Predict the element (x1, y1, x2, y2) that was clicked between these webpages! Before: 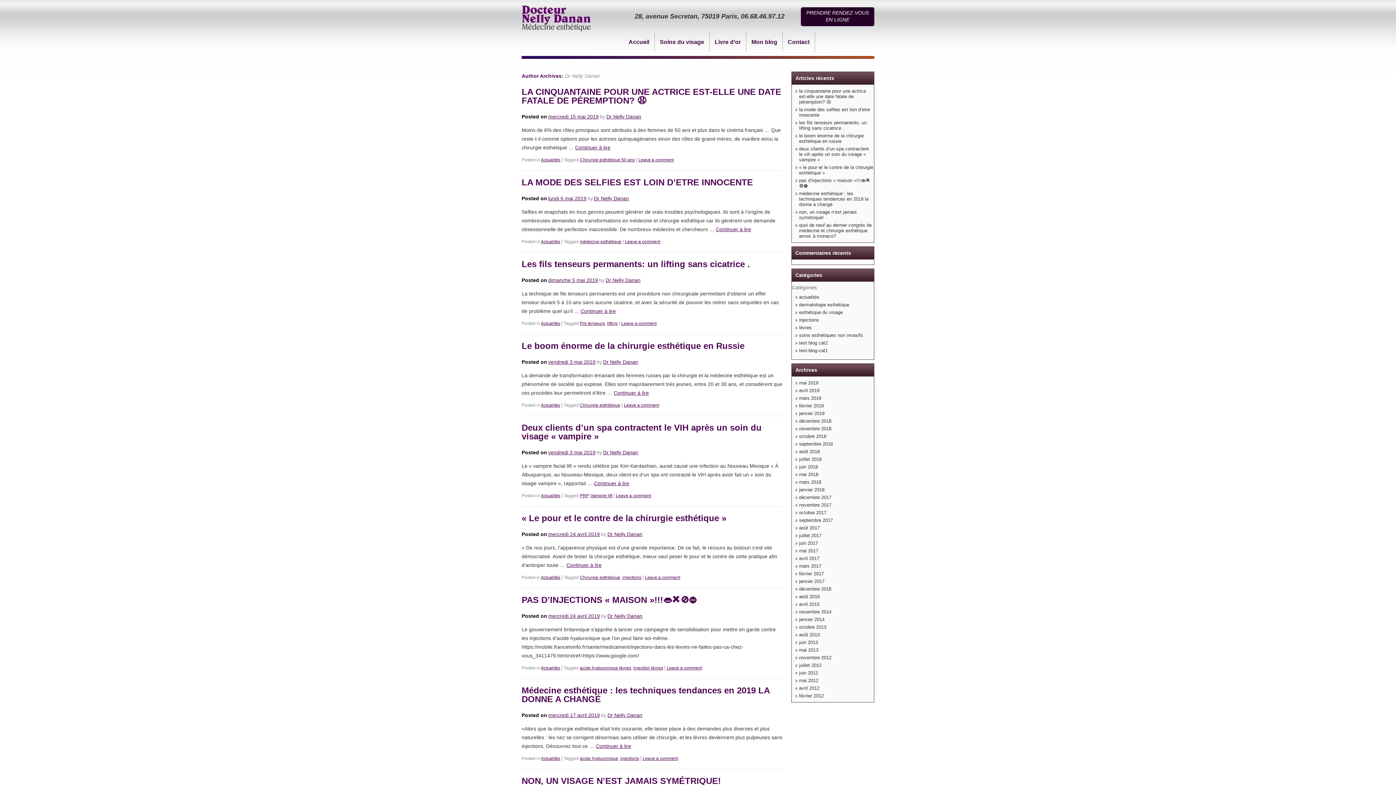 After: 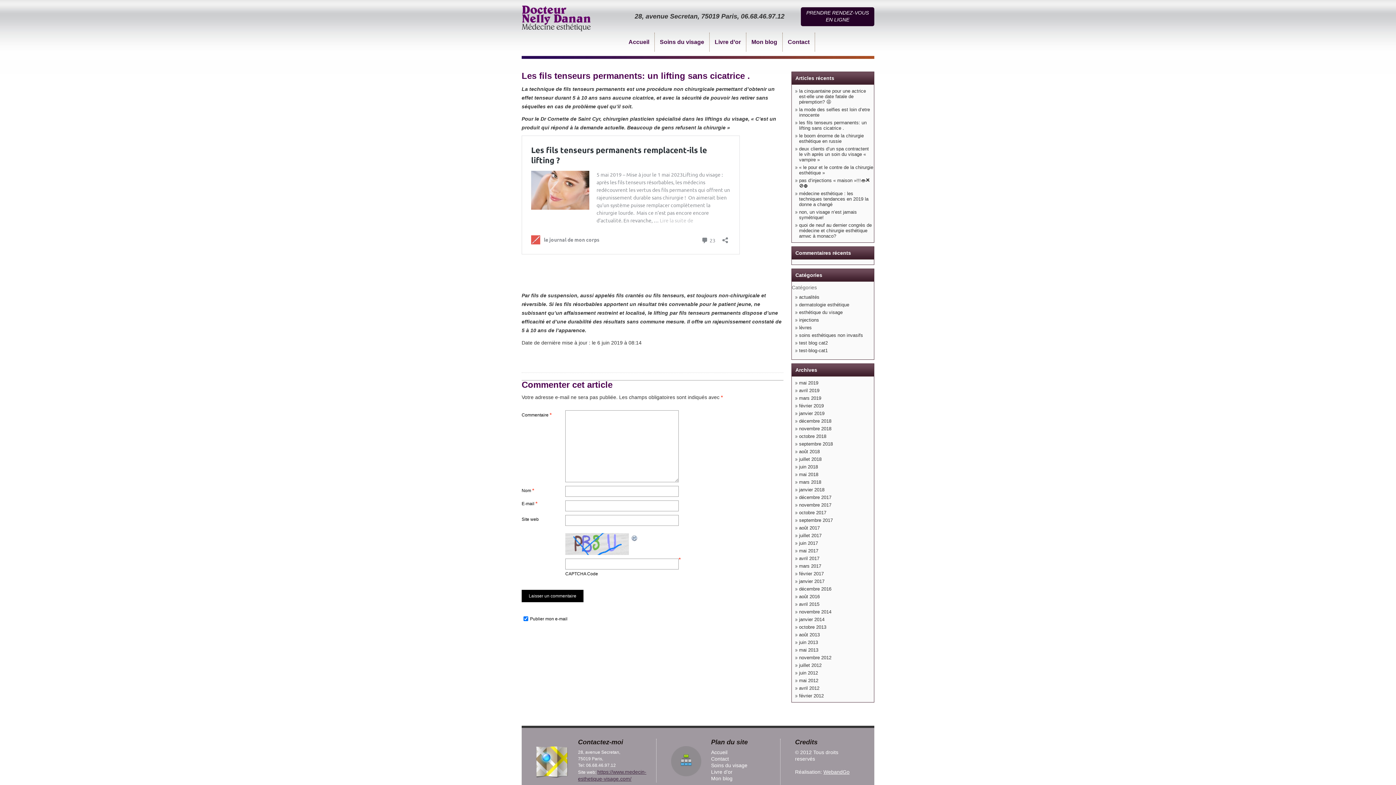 Action: bbox: (792, 118, 873, 132) label: les fils tenseurs permanents: un lifting sans cicatrice .